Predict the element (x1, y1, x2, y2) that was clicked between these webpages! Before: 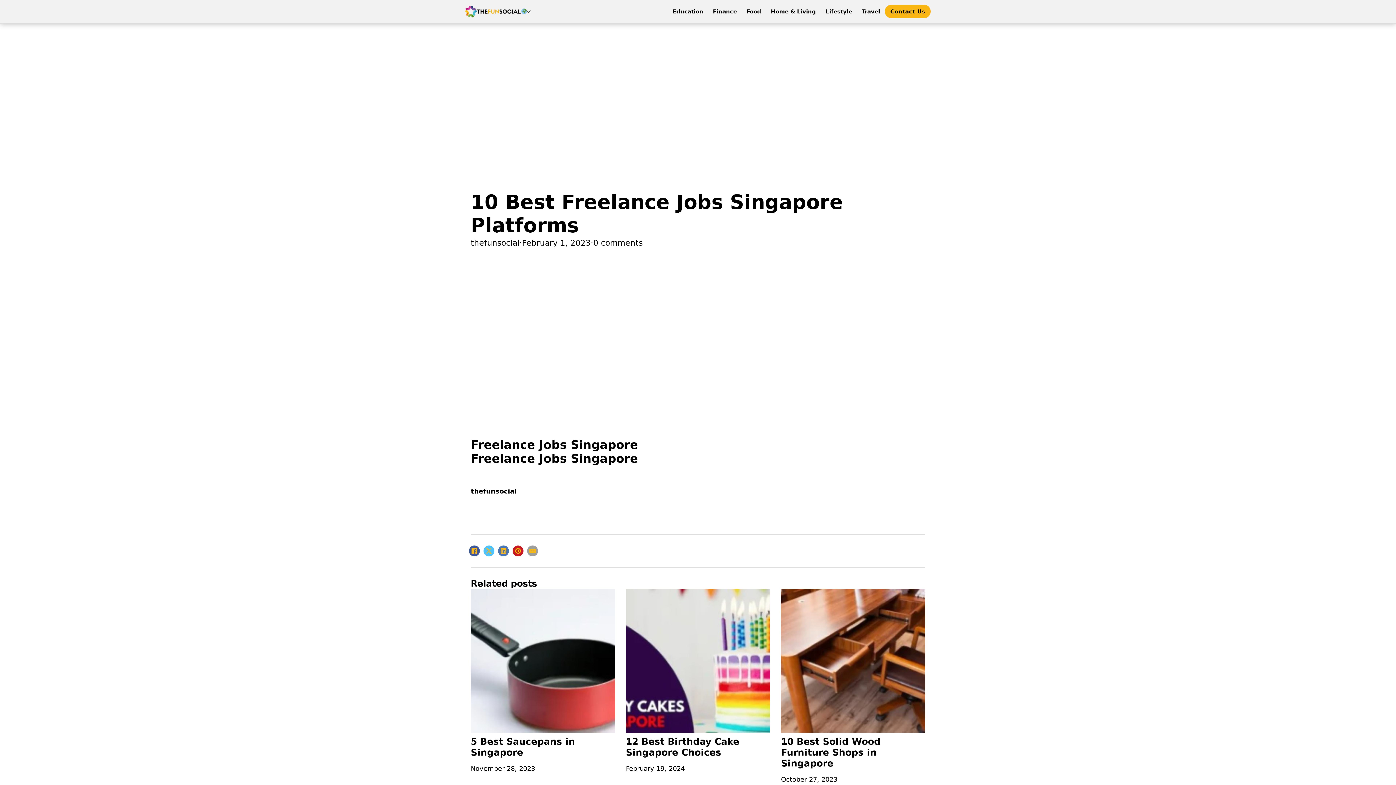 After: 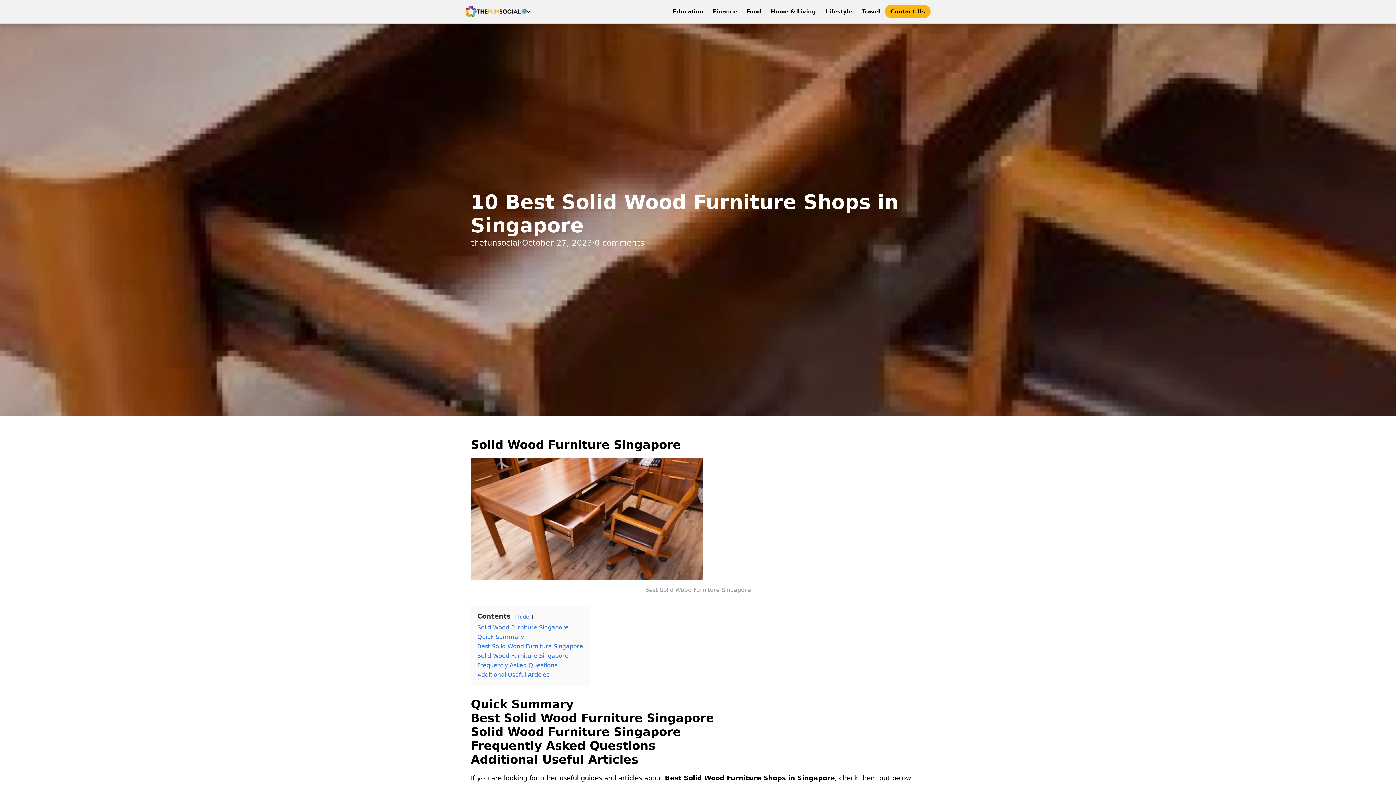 Action: label: Read more about 10 Best Solid Wood Furniture Shops in Singapore bbox: (781, 736, 880, 769)